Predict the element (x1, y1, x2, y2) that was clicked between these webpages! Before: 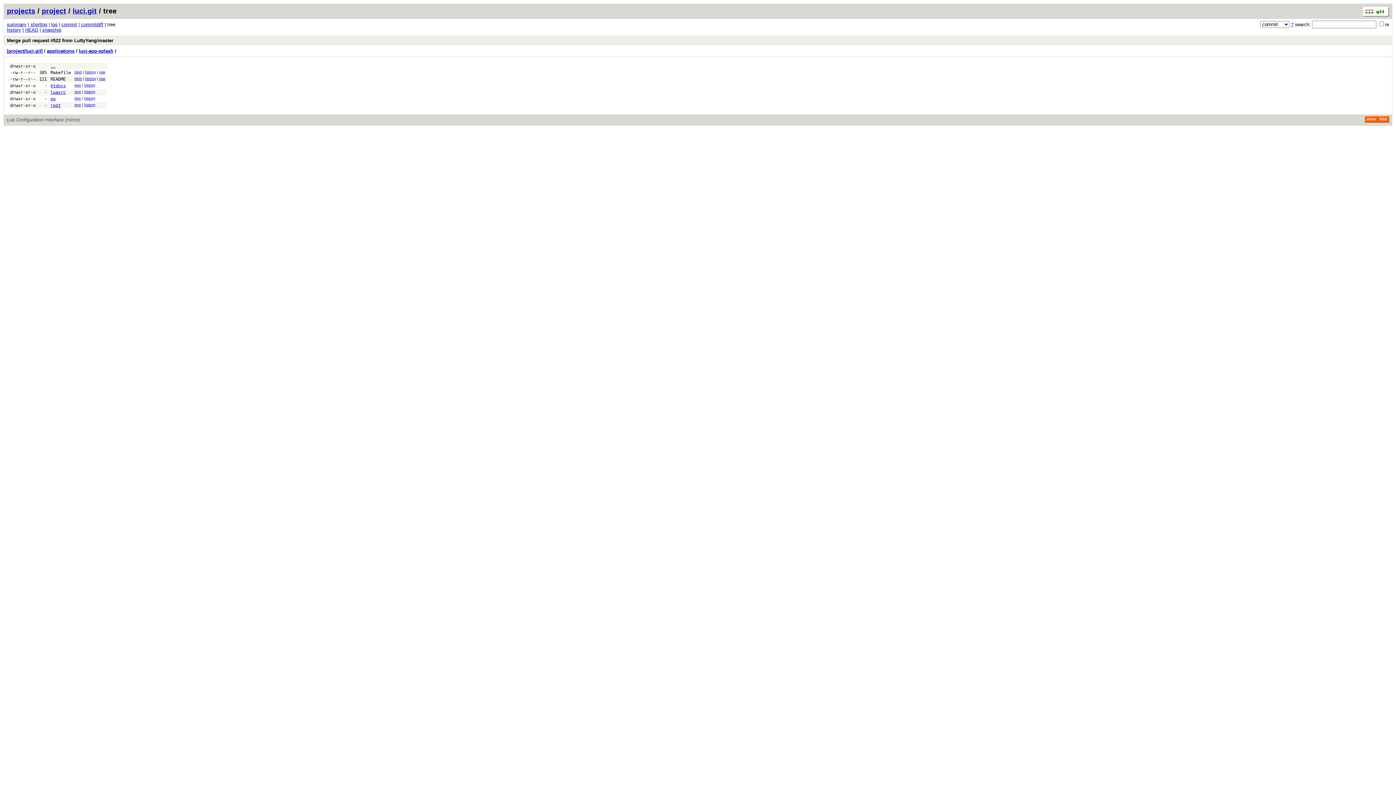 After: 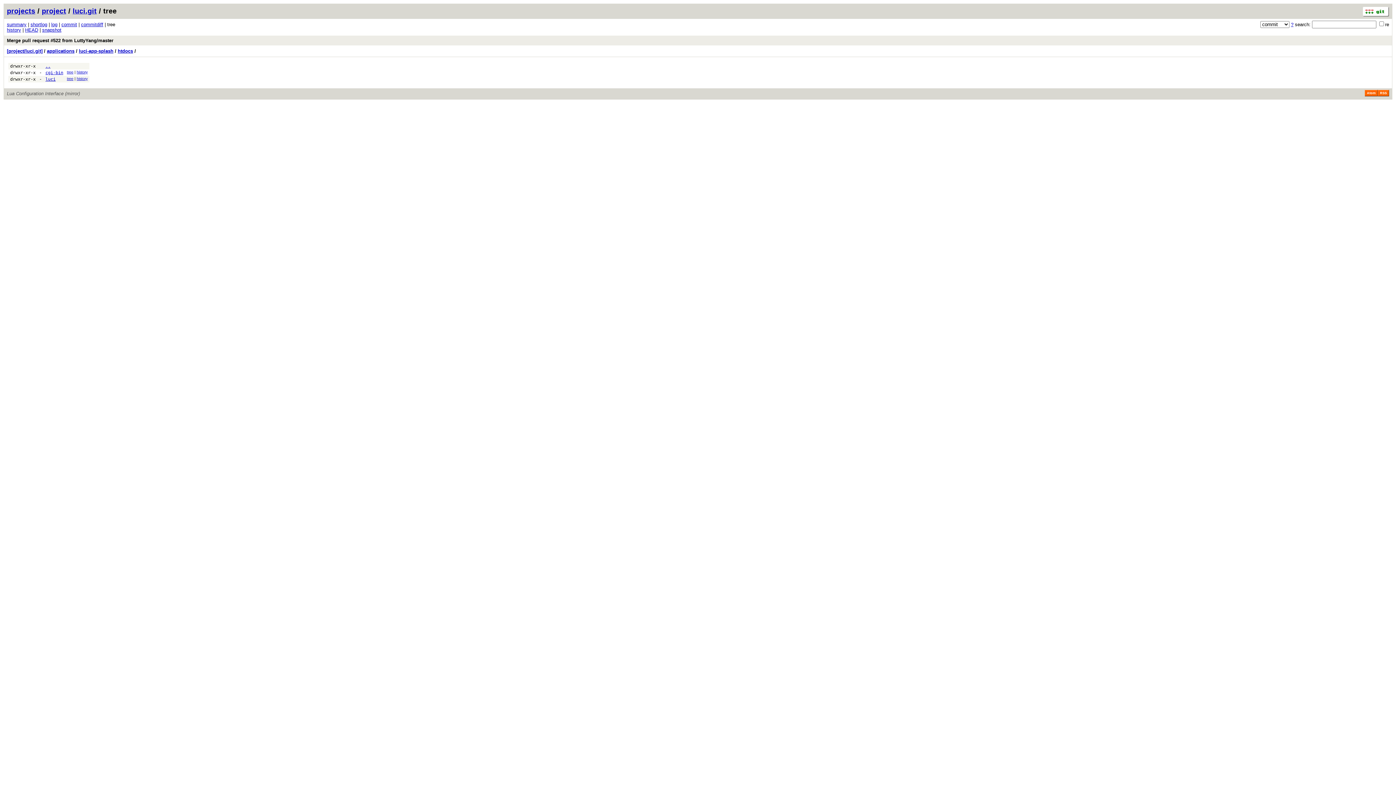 Action: label: tree bbox: (74, 83, 81, 87)